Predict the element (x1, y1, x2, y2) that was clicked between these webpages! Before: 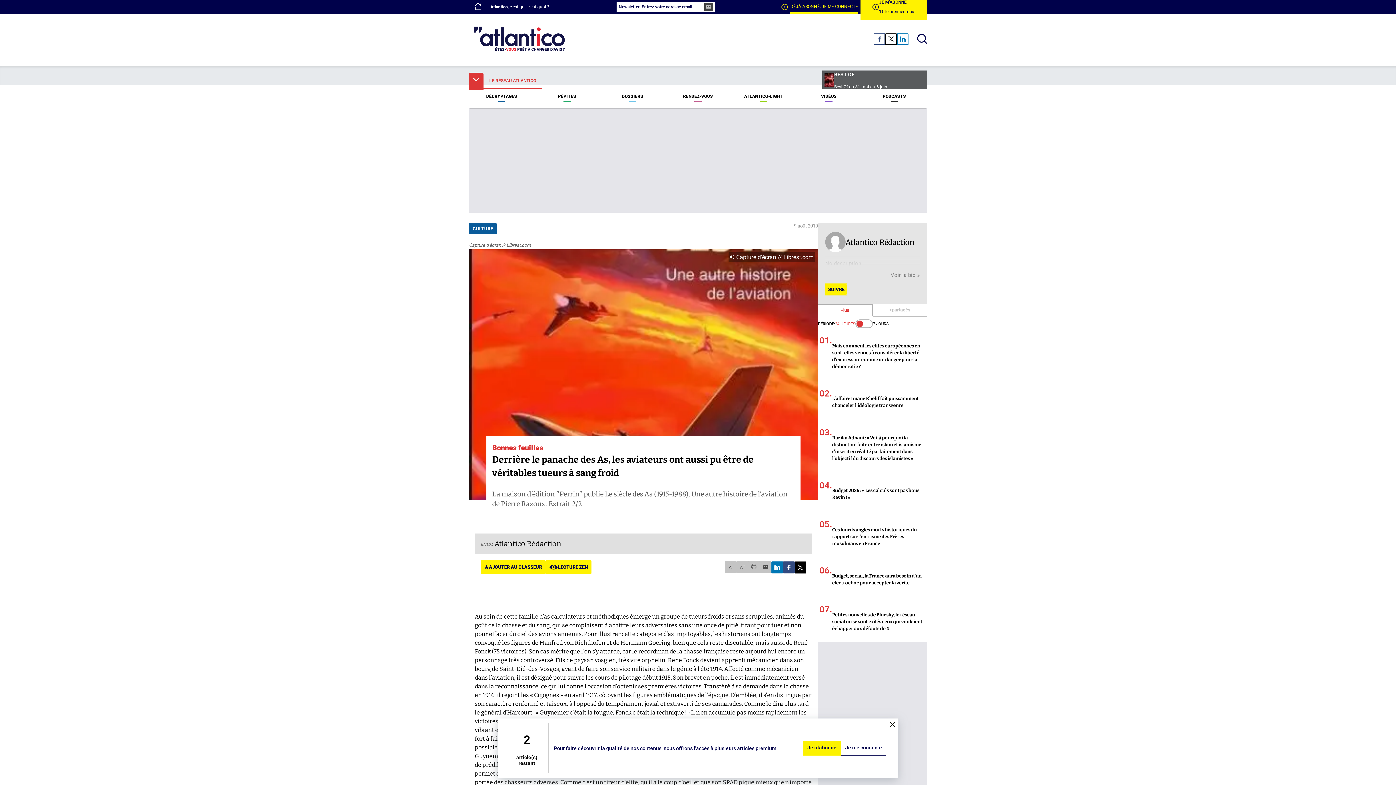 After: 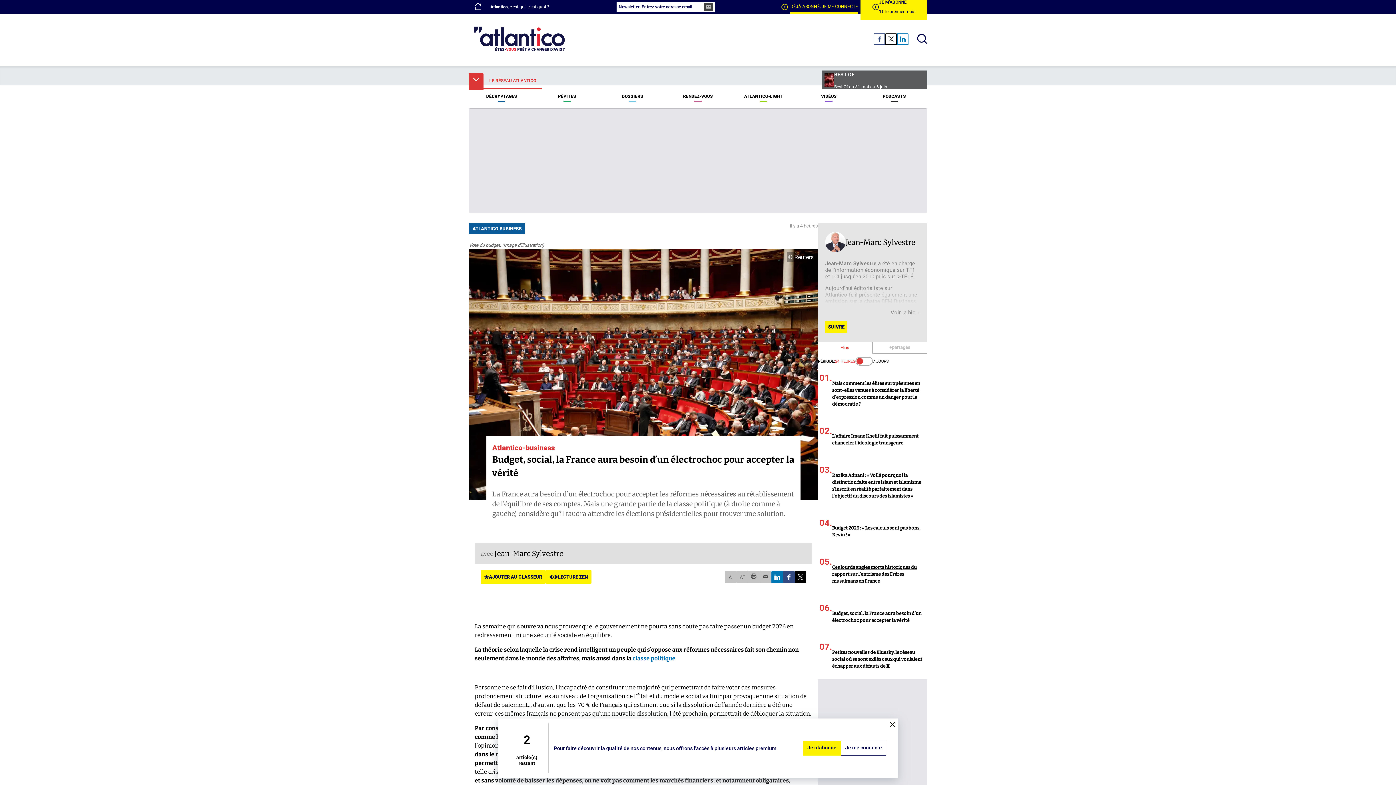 Action: label: 06.
Budget, social, la France aura besoin d’un électrochoc pour accepter la vérité bbox: (818, 558, 927, 596)